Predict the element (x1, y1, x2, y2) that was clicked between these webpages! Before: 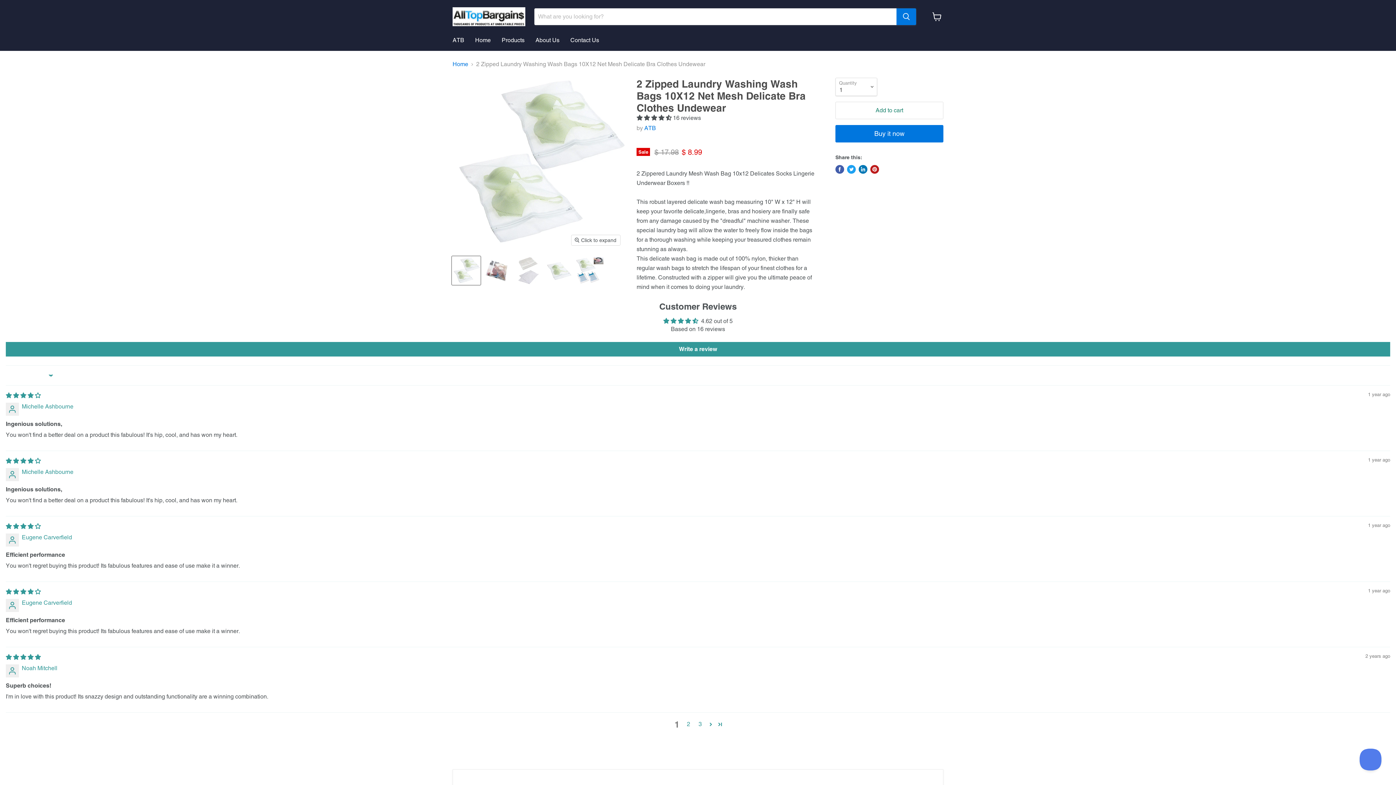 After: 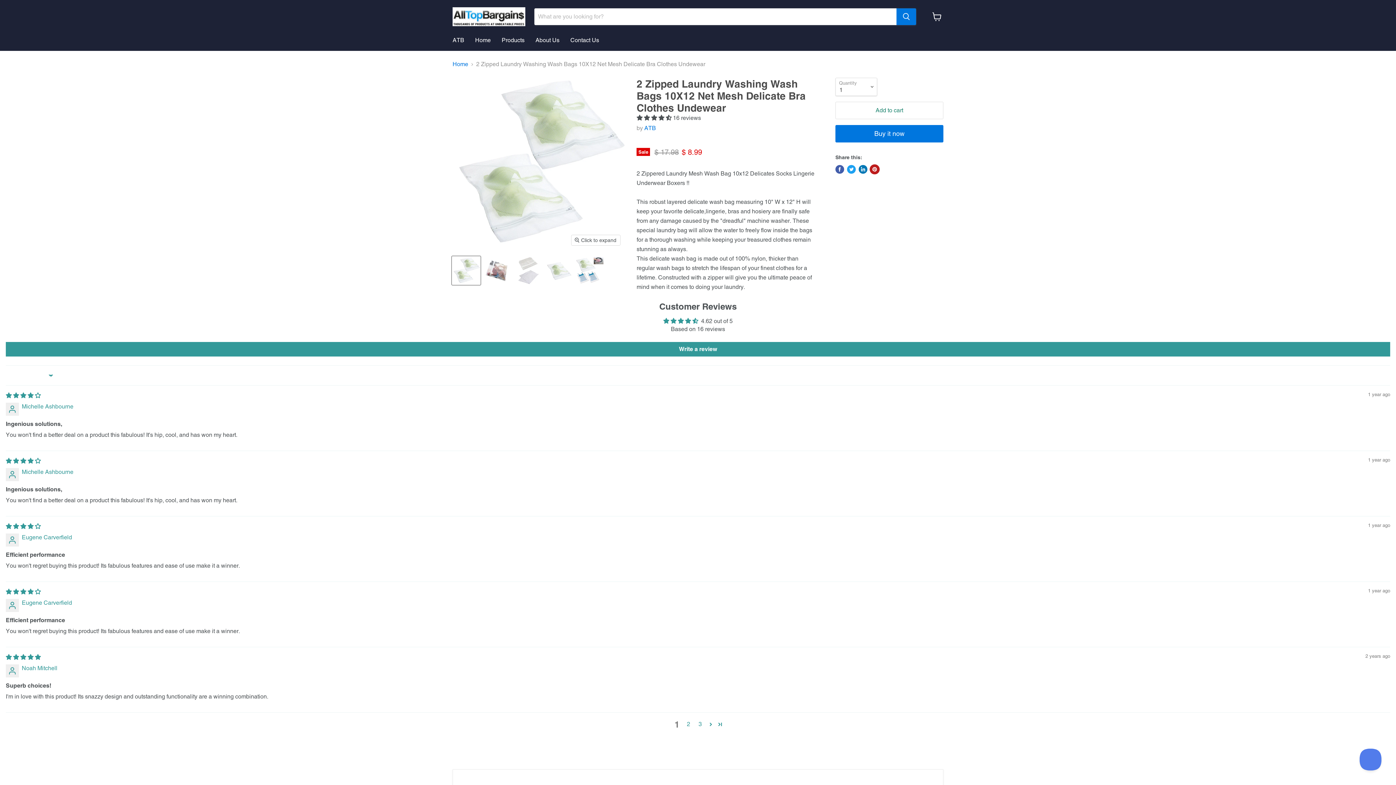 Action: bbox: (870, 165, 879, 173) label: Pin on Pinterest